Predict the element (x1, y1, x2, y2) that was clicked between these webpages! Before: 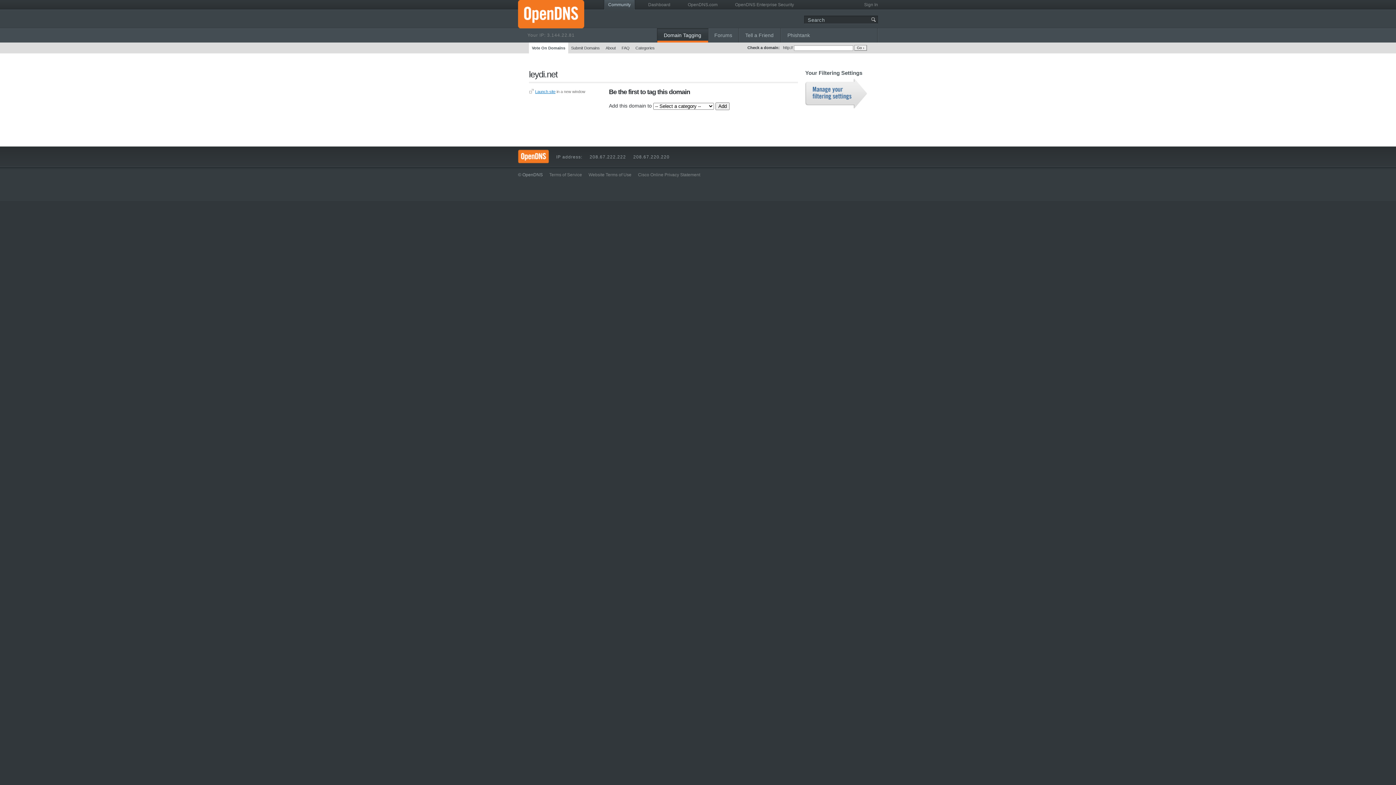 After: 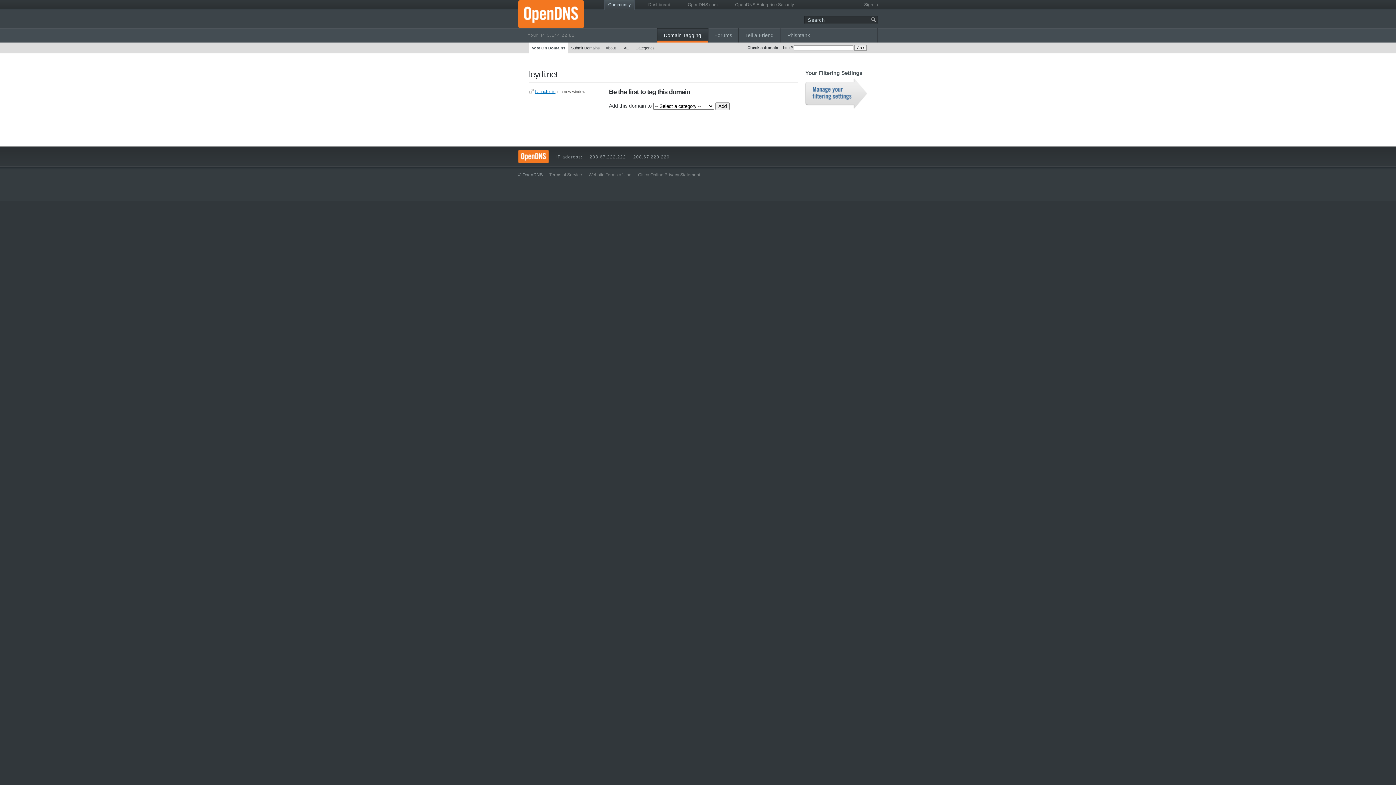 Action: bbox: (529, 89, 534, 93)